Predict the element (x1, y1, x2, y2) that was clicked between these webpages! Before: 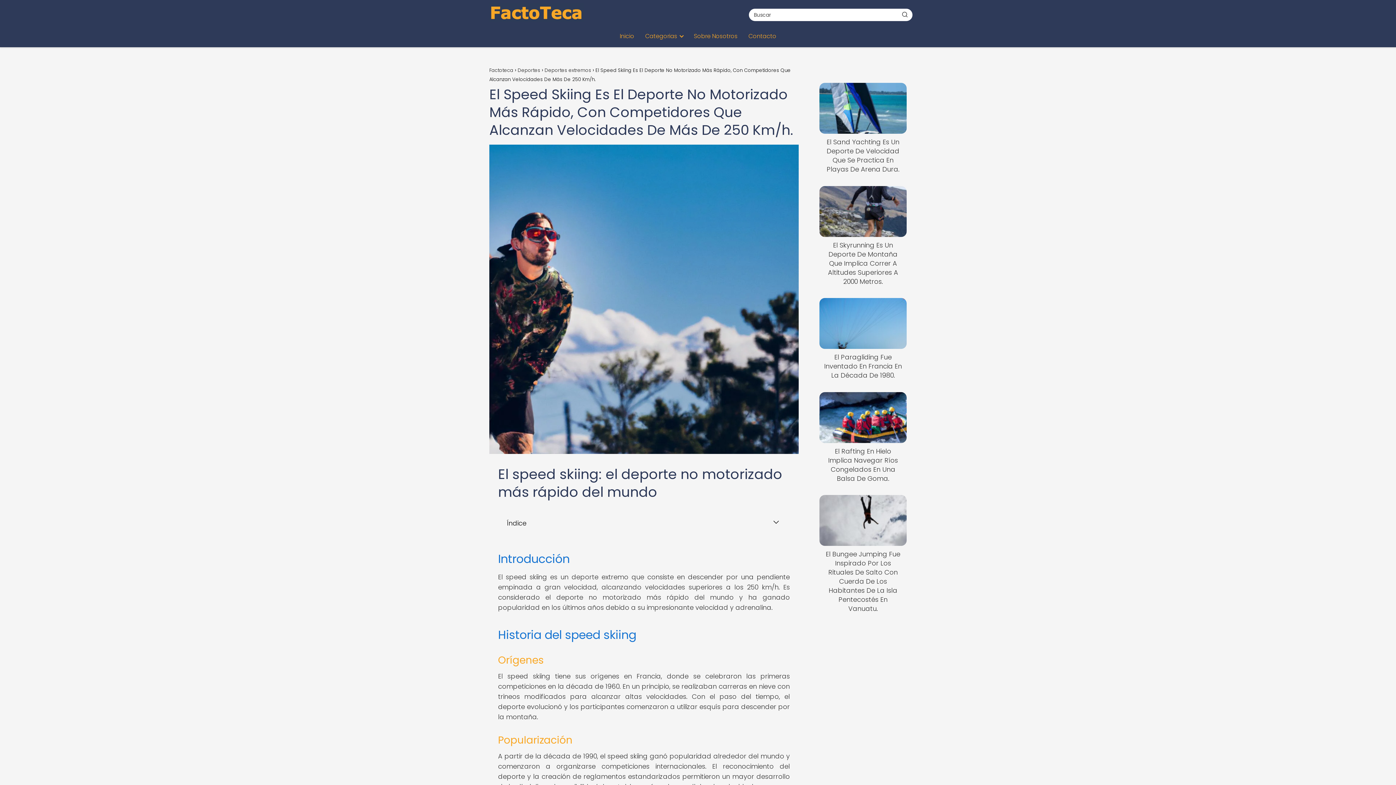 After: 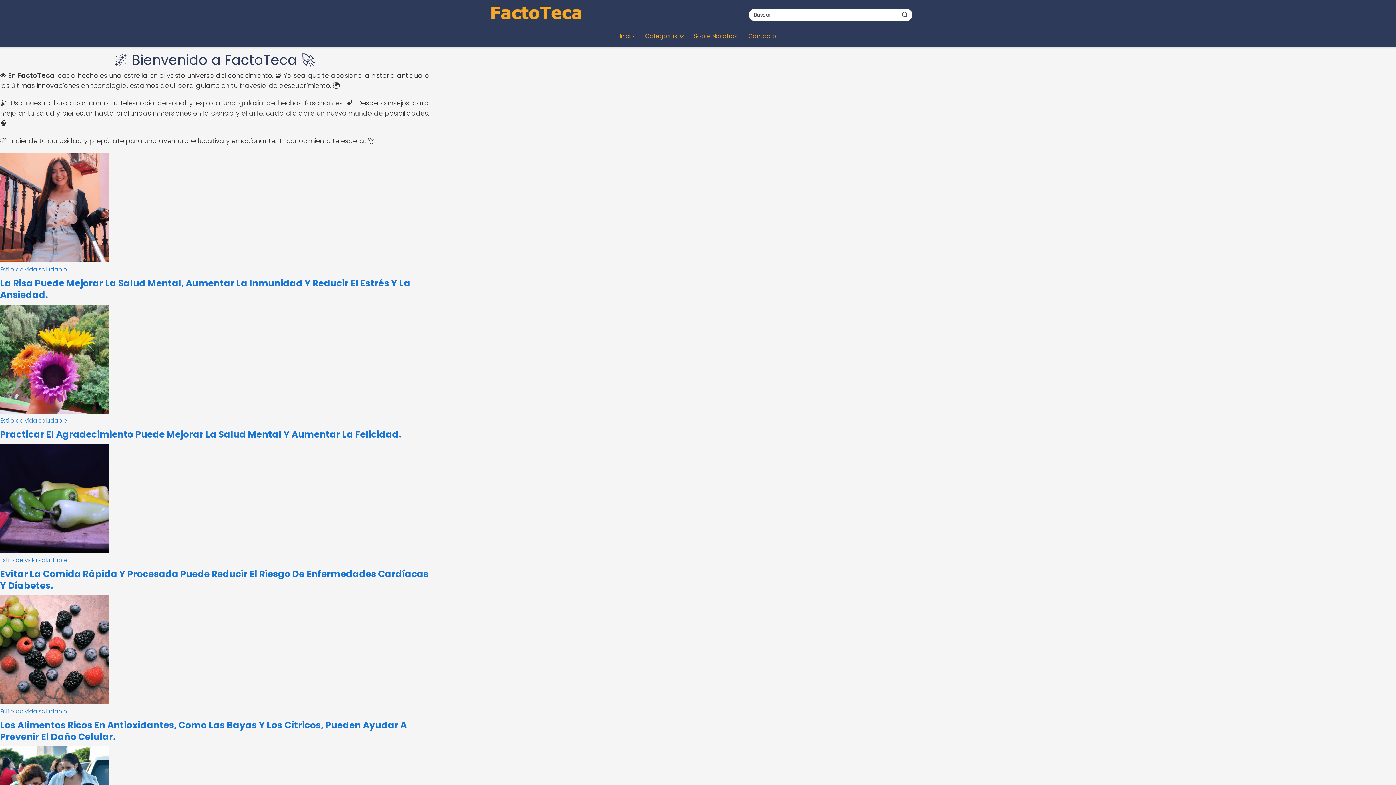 Action: bbox: (489, 66, 513, 73) label: Factoteca